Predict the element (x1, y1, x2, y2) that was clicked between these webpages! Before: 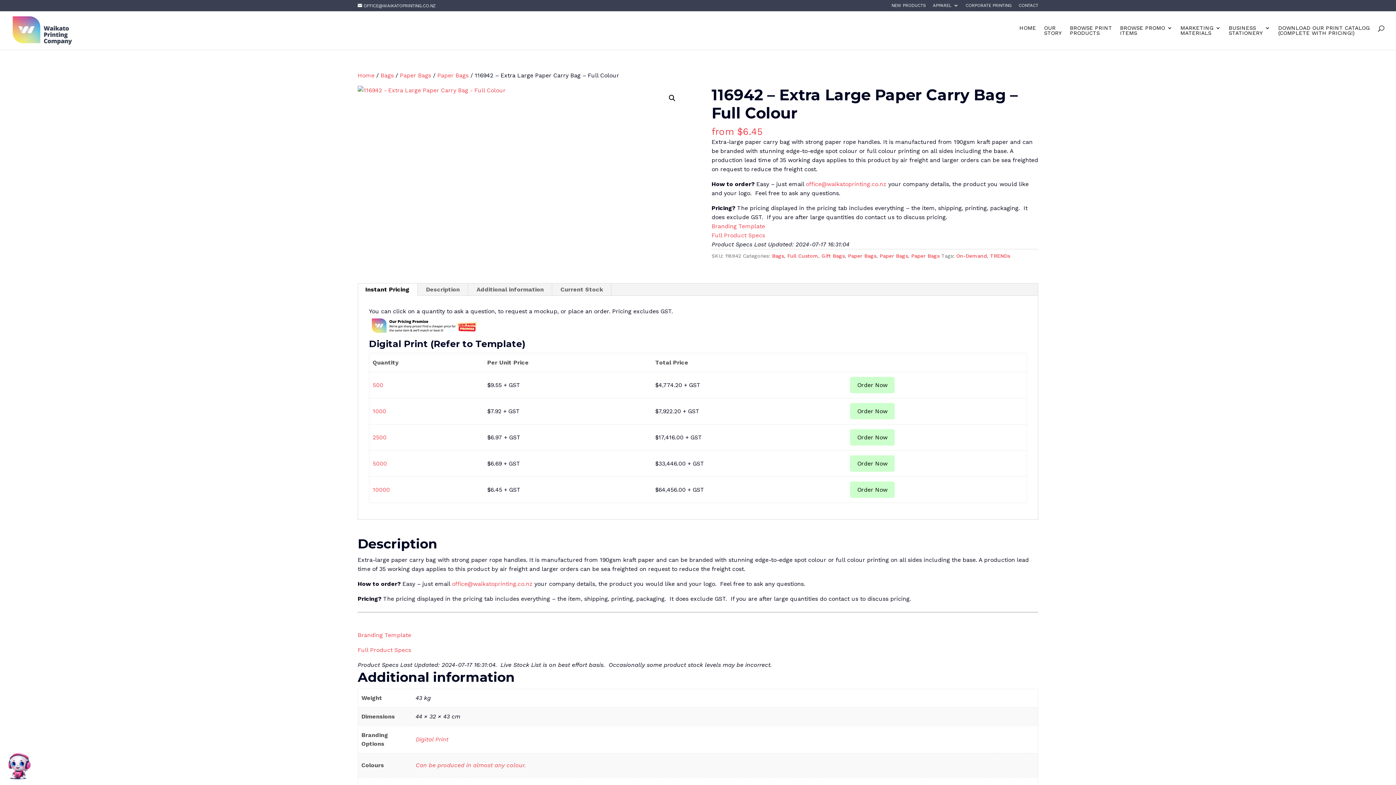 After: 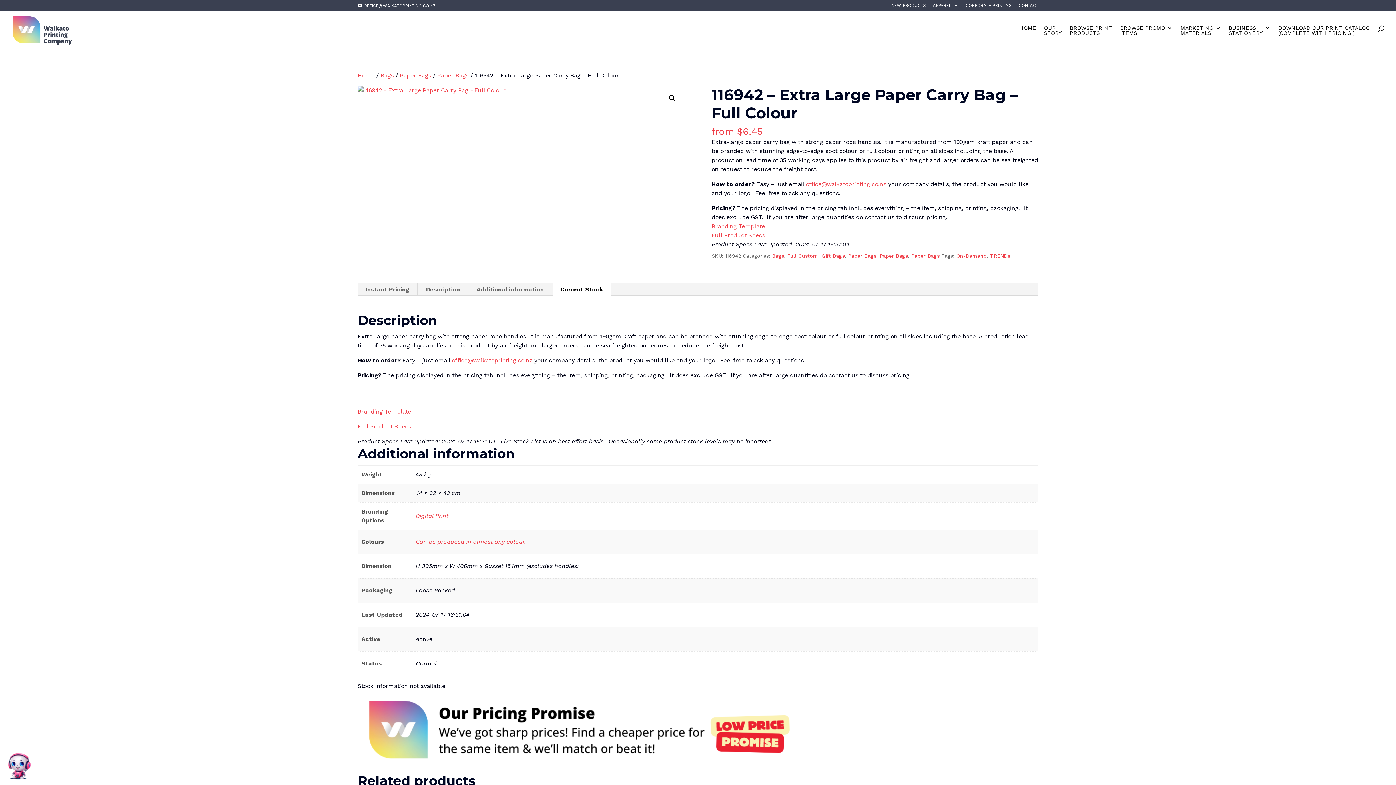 Action: label: Current Stock bbox: (552, 283, 611, 296)